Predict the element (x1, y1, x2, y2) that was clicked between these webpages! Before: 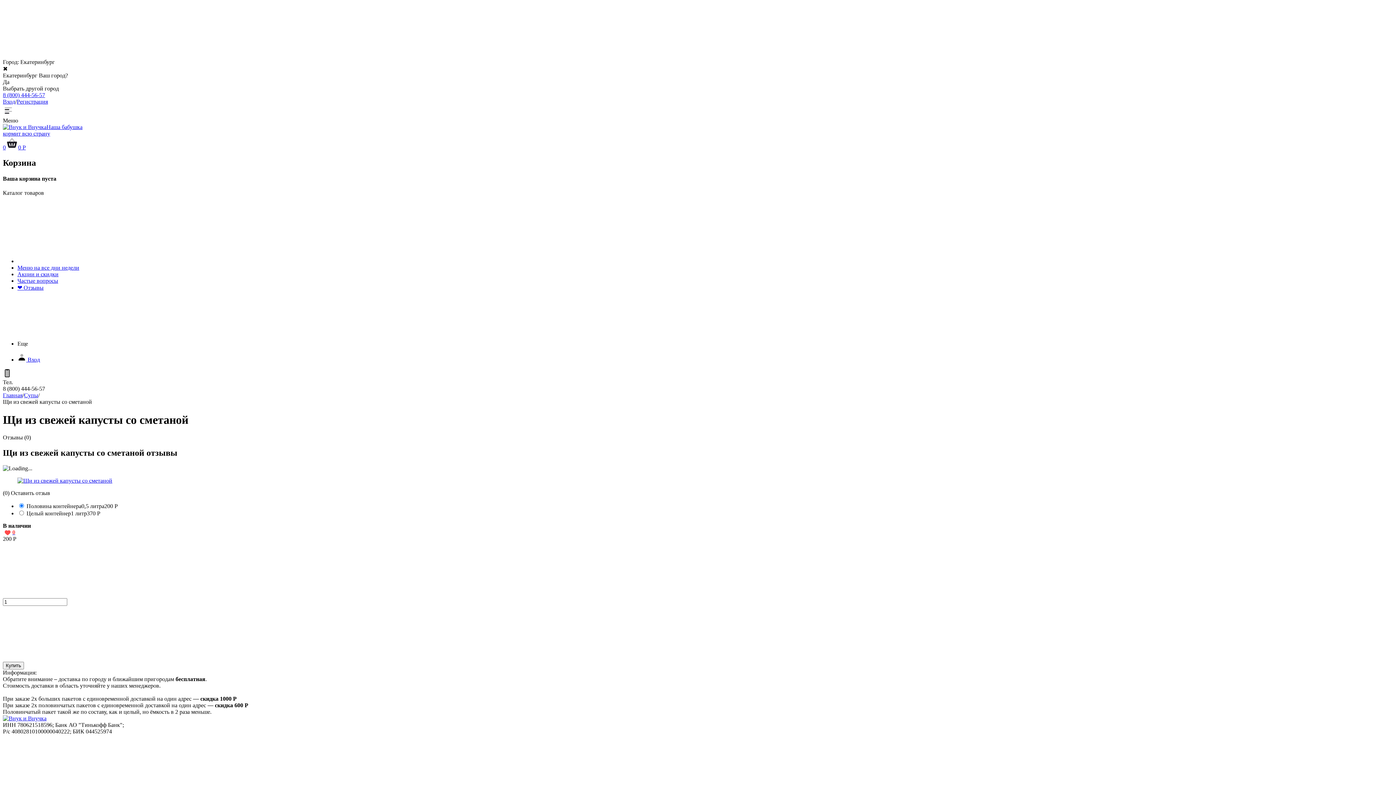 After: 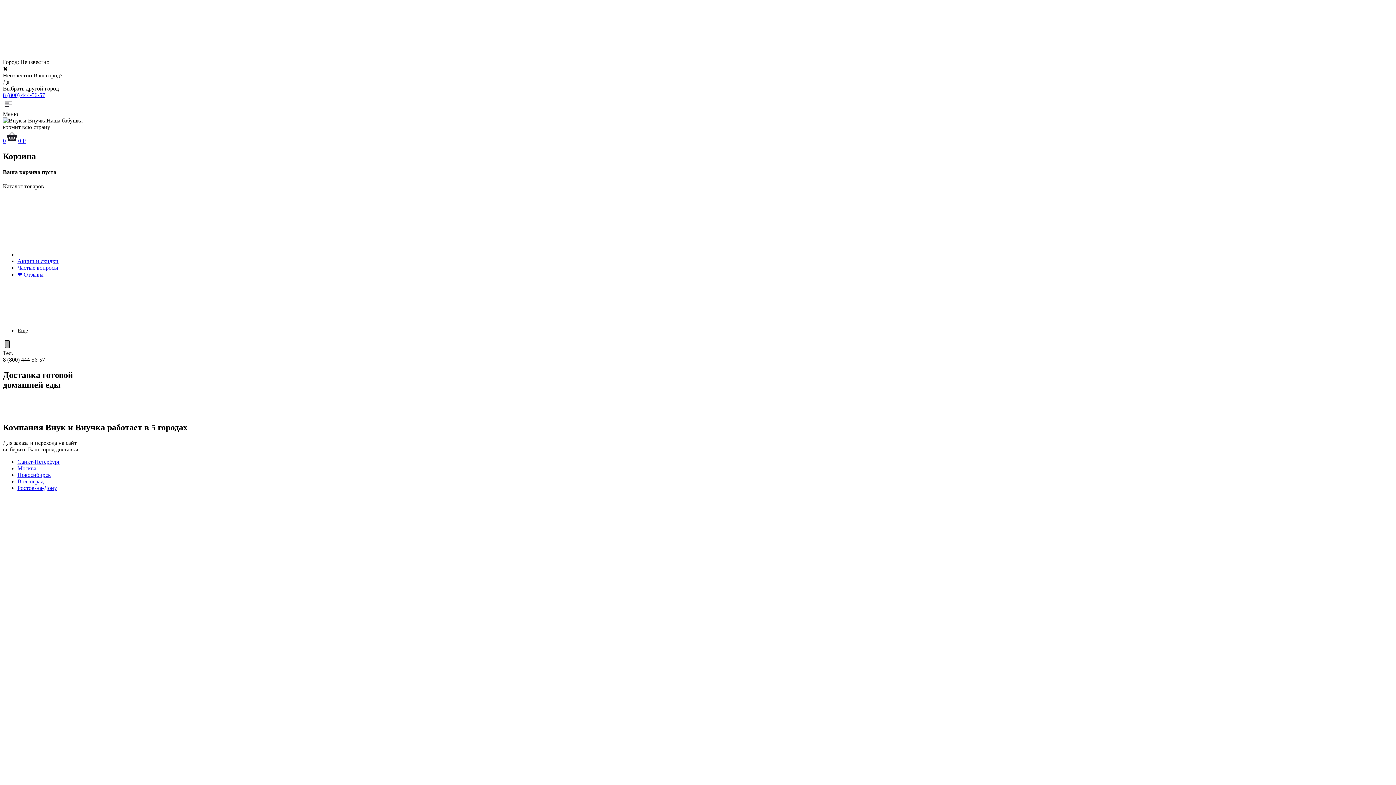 Action: label: Главная bbox: (2, 392, 22, 398)